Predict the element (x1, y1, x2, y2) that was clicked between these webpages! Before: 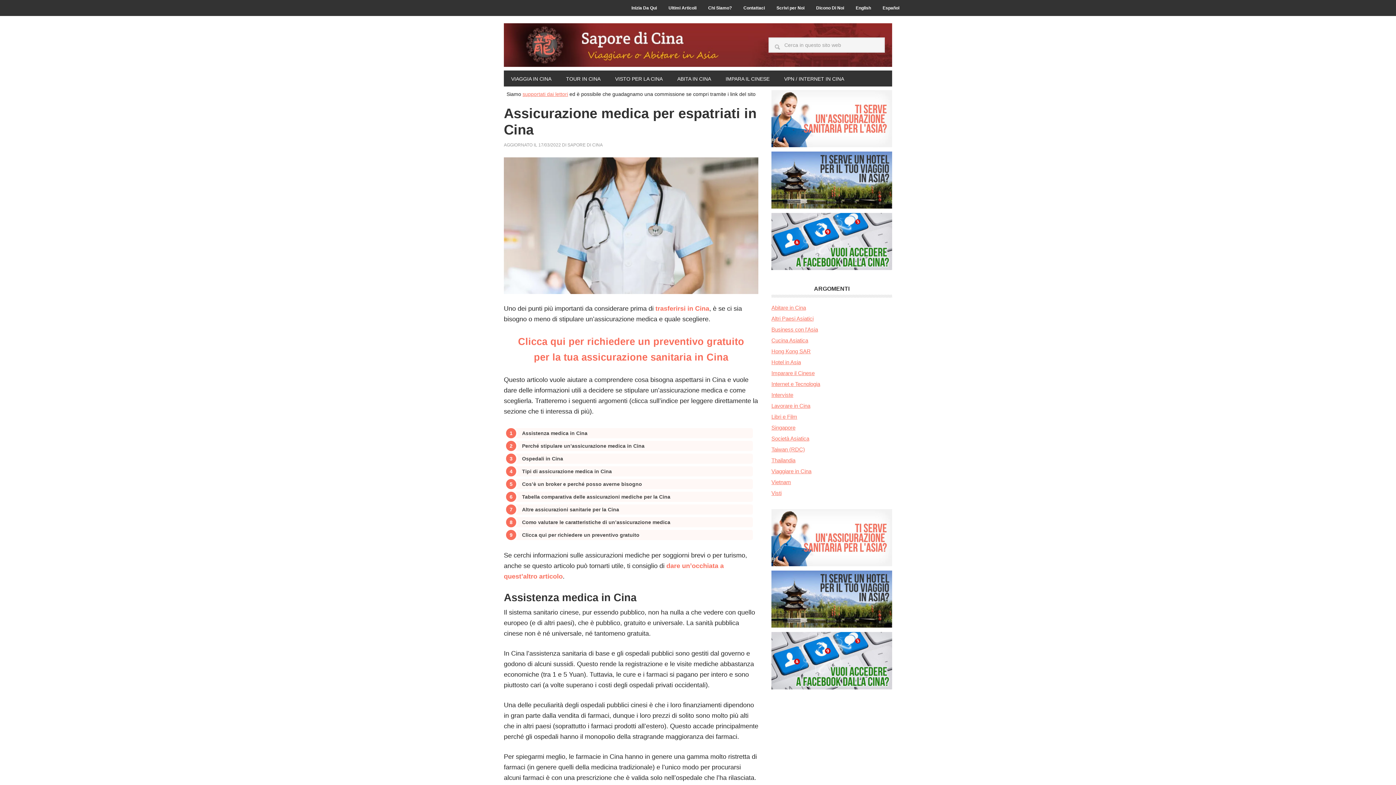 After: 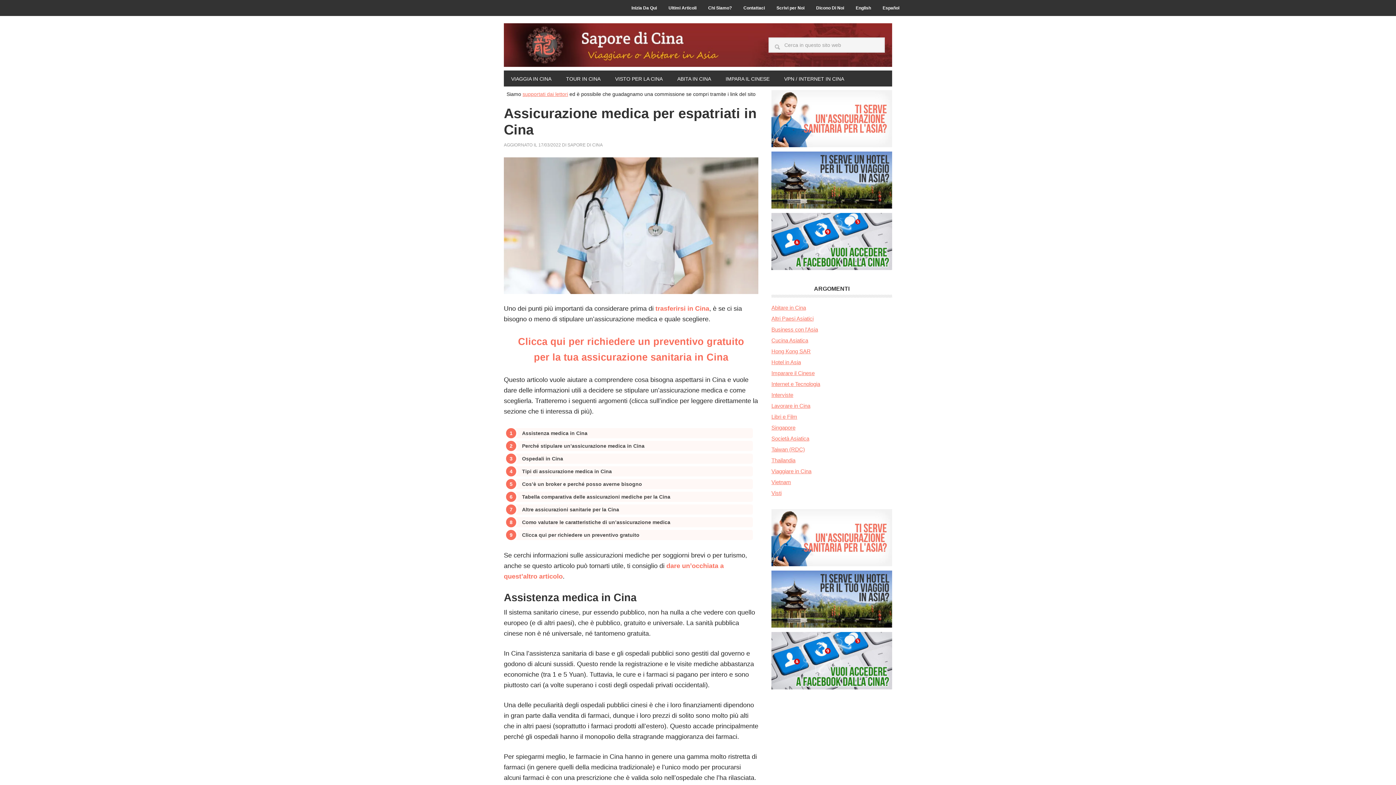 Action: bbox: (771, 632, 892, 689)